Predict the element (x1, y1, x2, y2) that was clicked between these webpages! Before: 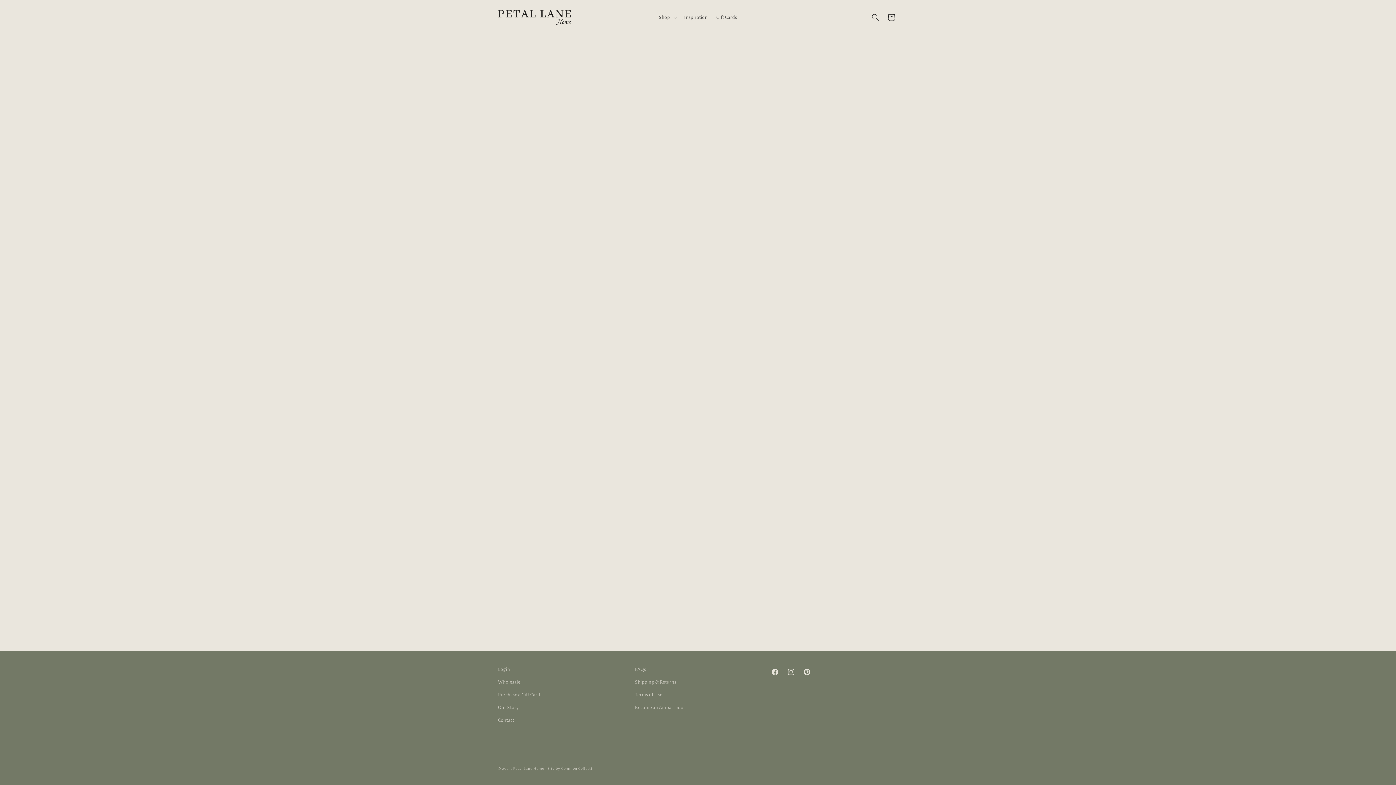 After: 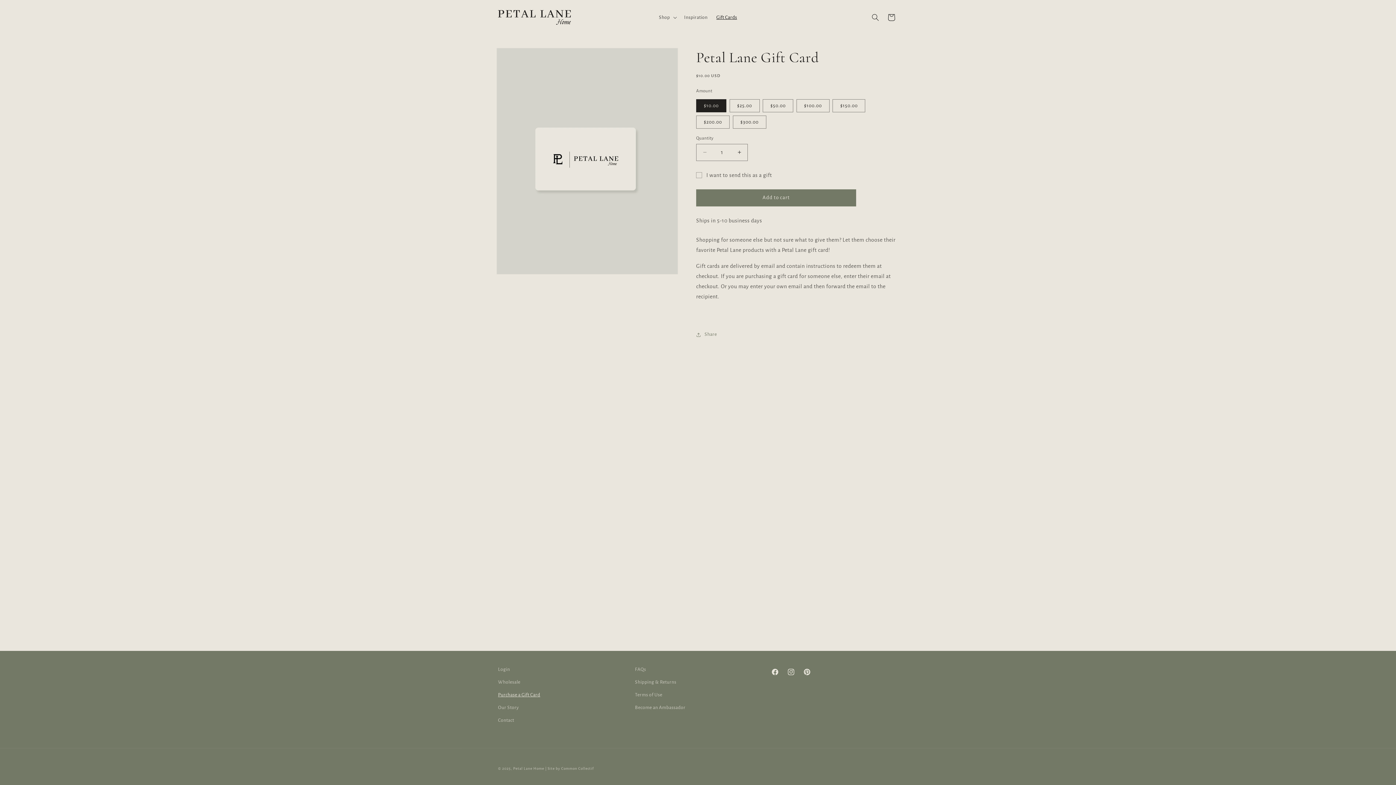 Action: bbox: (712, 9, 741, 25) label: Gift Cards